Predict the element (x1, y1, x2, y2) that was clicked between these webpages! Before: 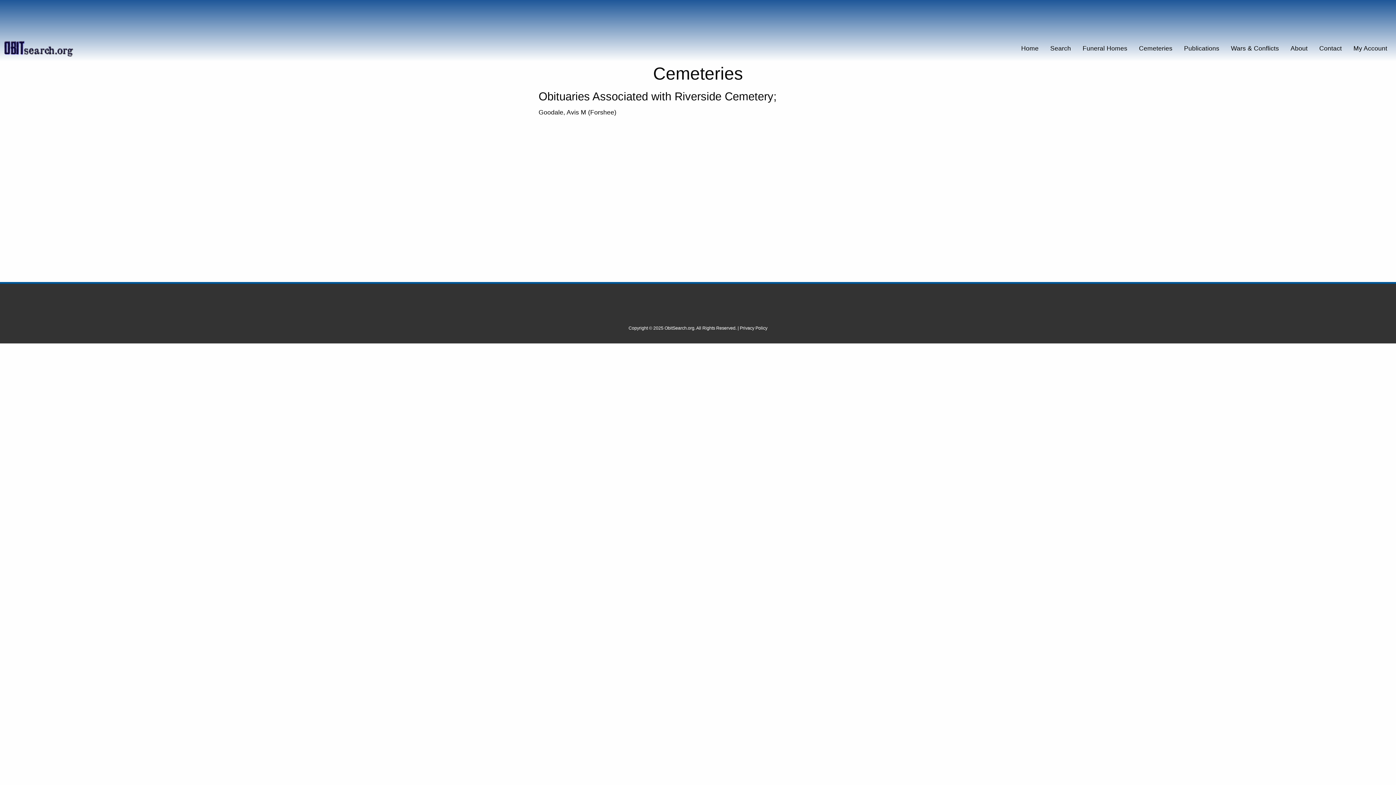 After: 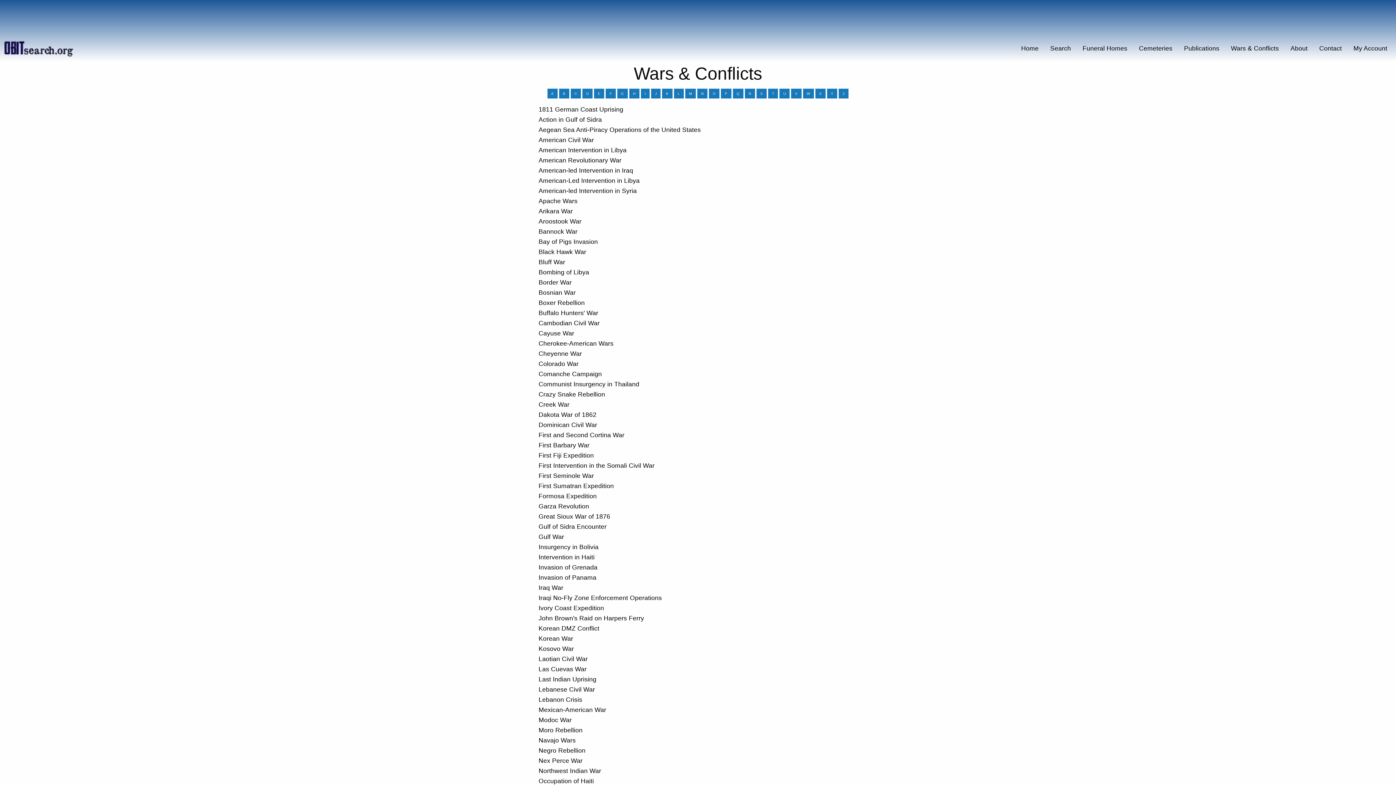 Action: label: Wars & Conflicts bbox: (1225, 41, 1285, 55)